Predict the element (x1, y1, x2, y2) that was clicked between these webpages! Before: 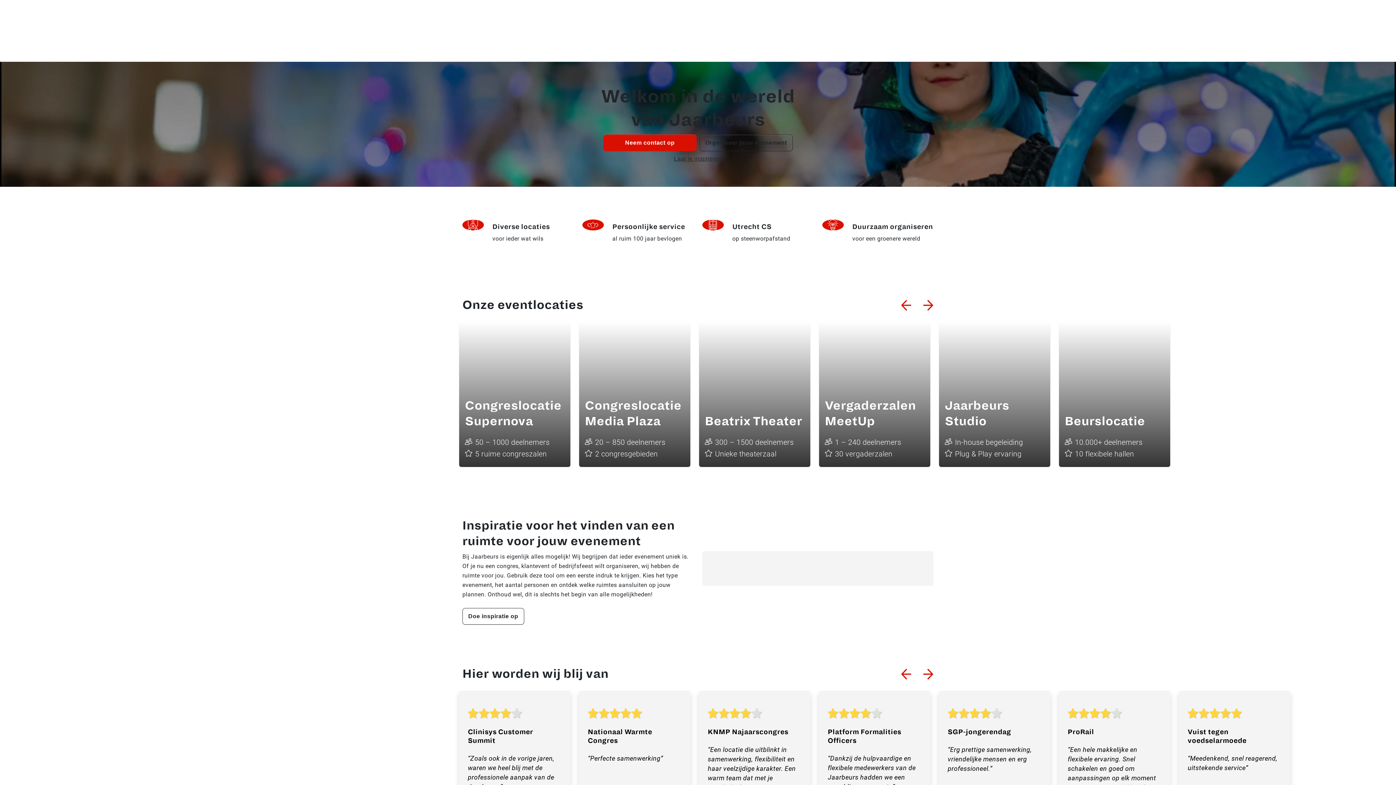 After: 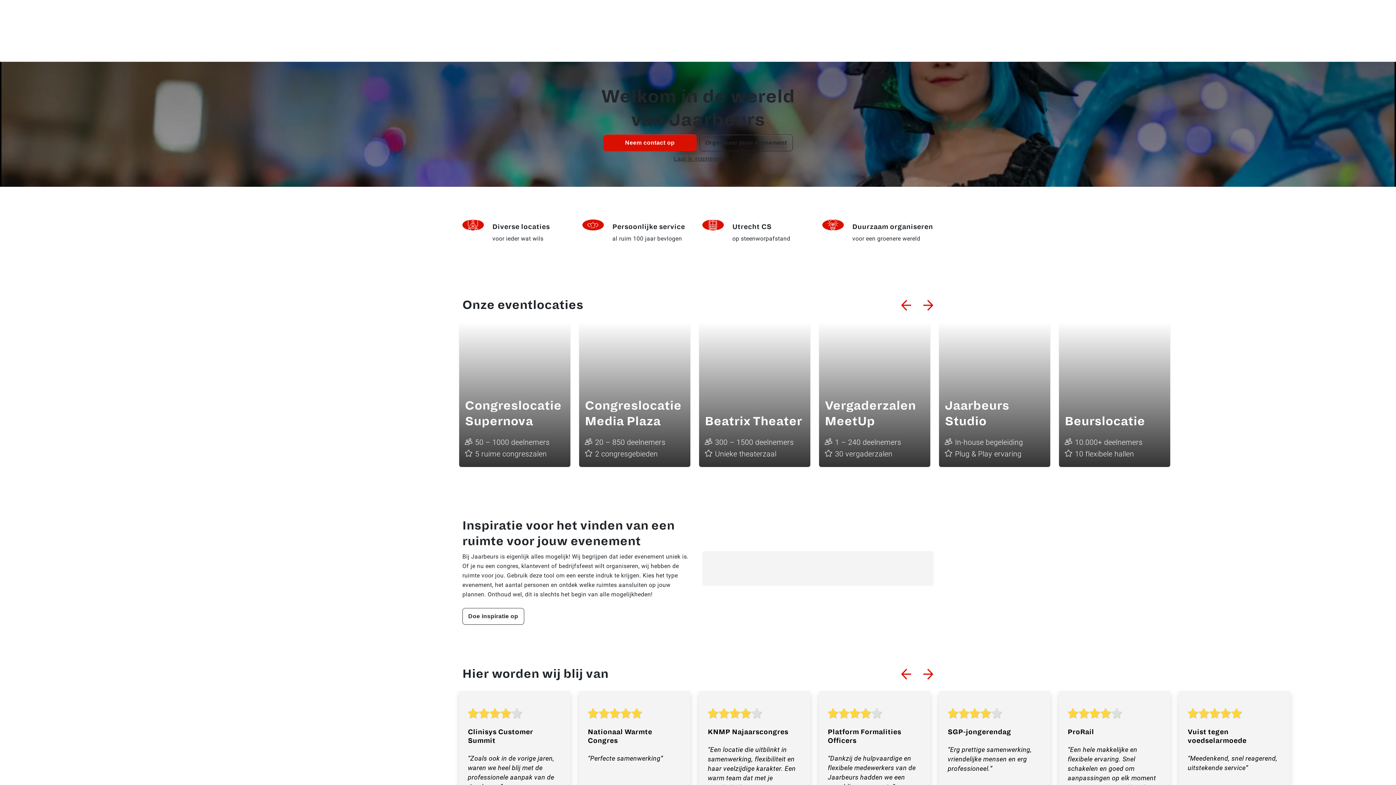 Action: bbox: (901, 299, 912, 310)